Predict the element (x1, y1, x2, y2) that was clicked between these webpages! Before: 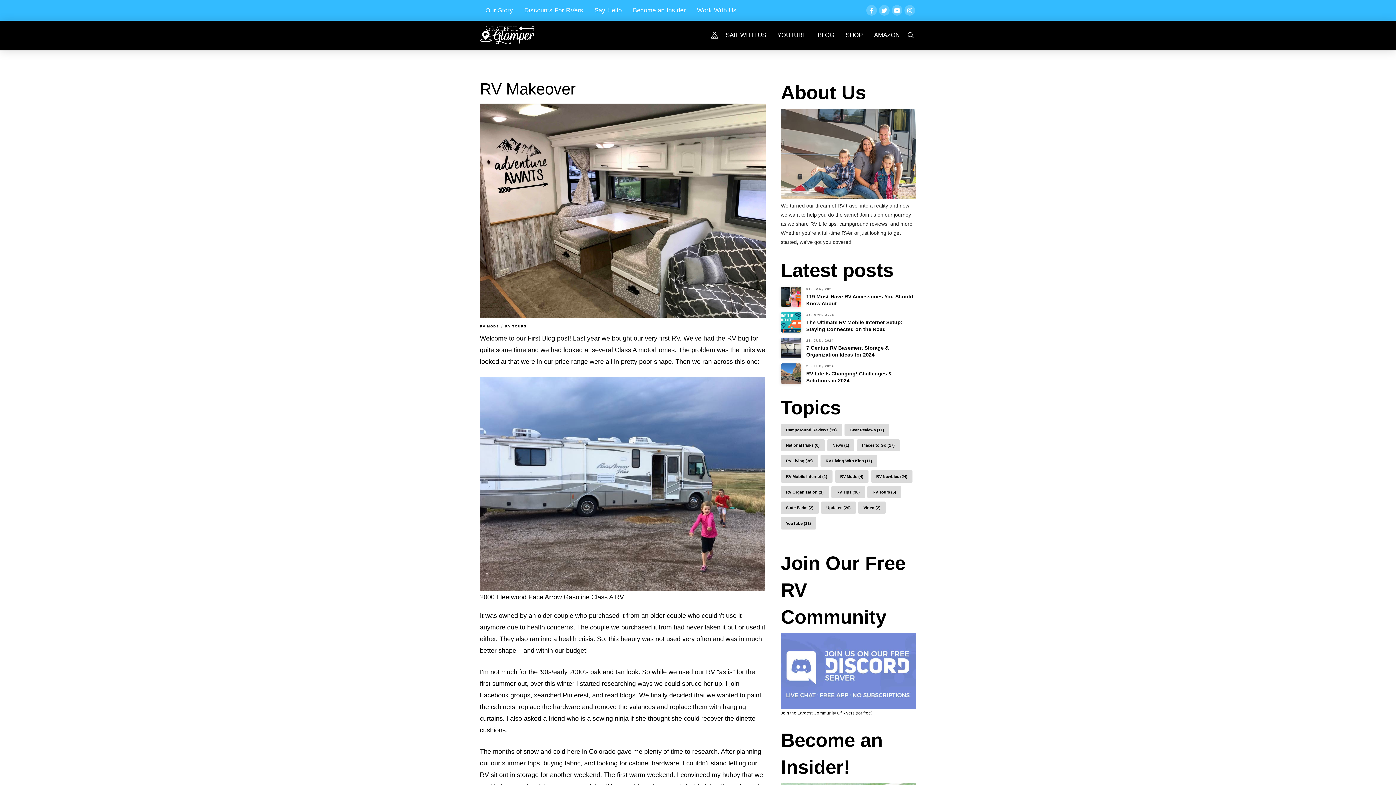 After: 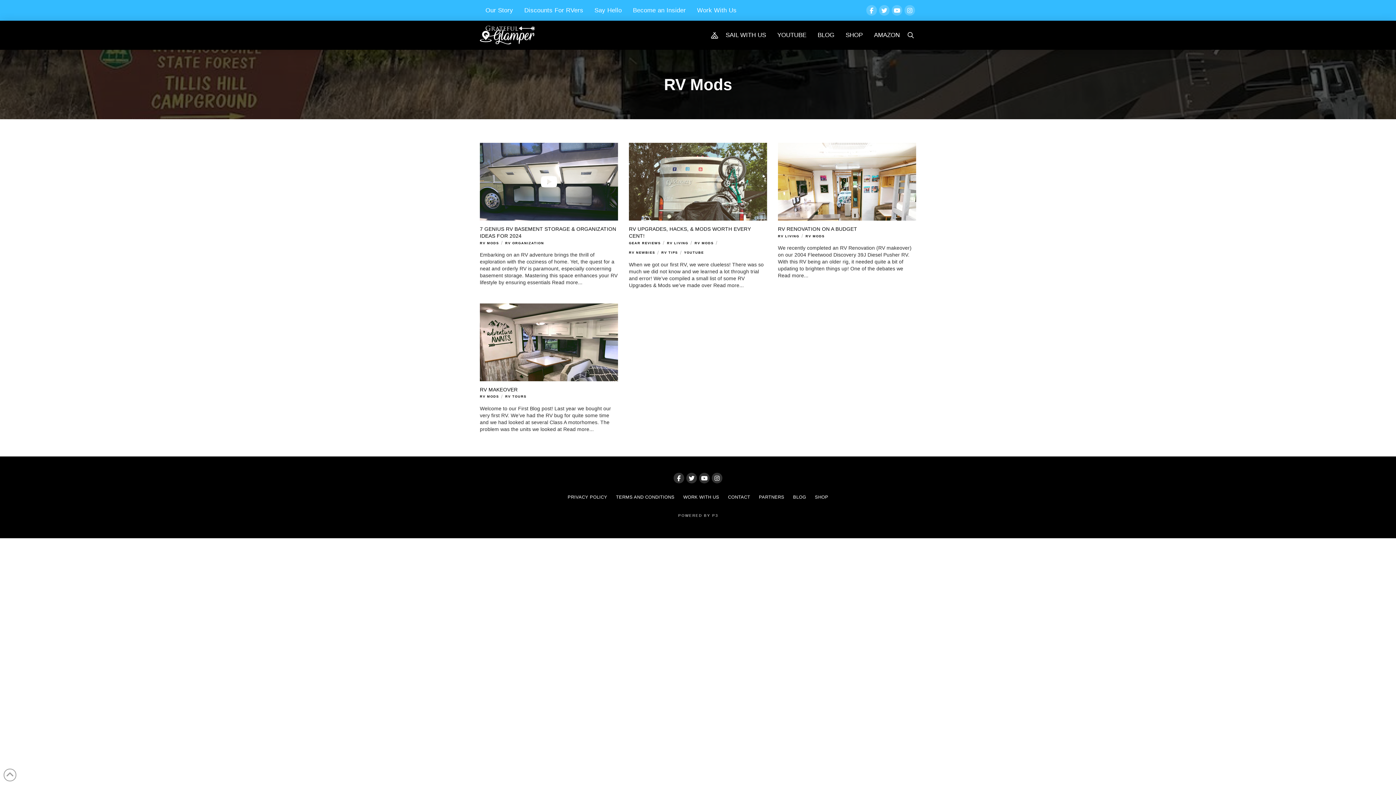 Action: bbox: (480, 323, 498, 330) label: RV MODS